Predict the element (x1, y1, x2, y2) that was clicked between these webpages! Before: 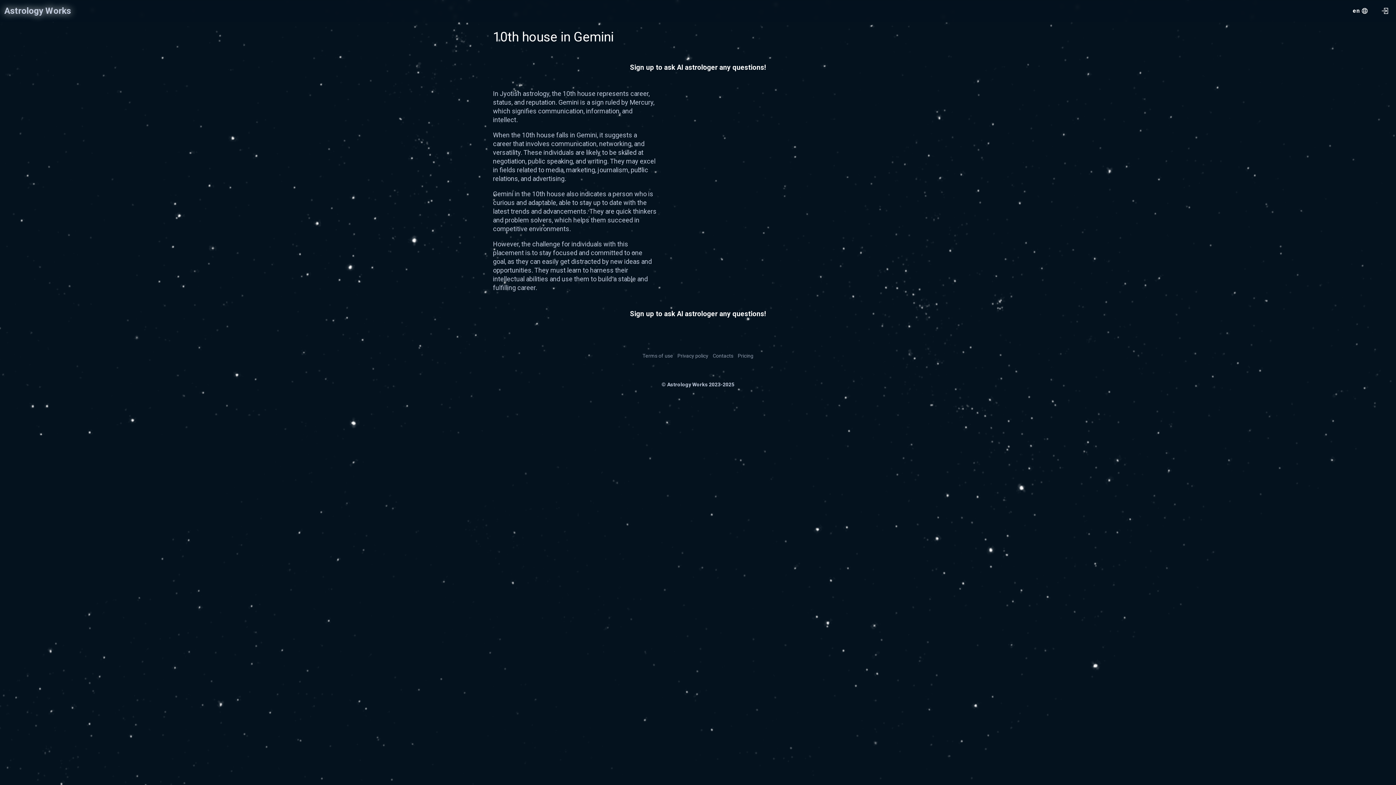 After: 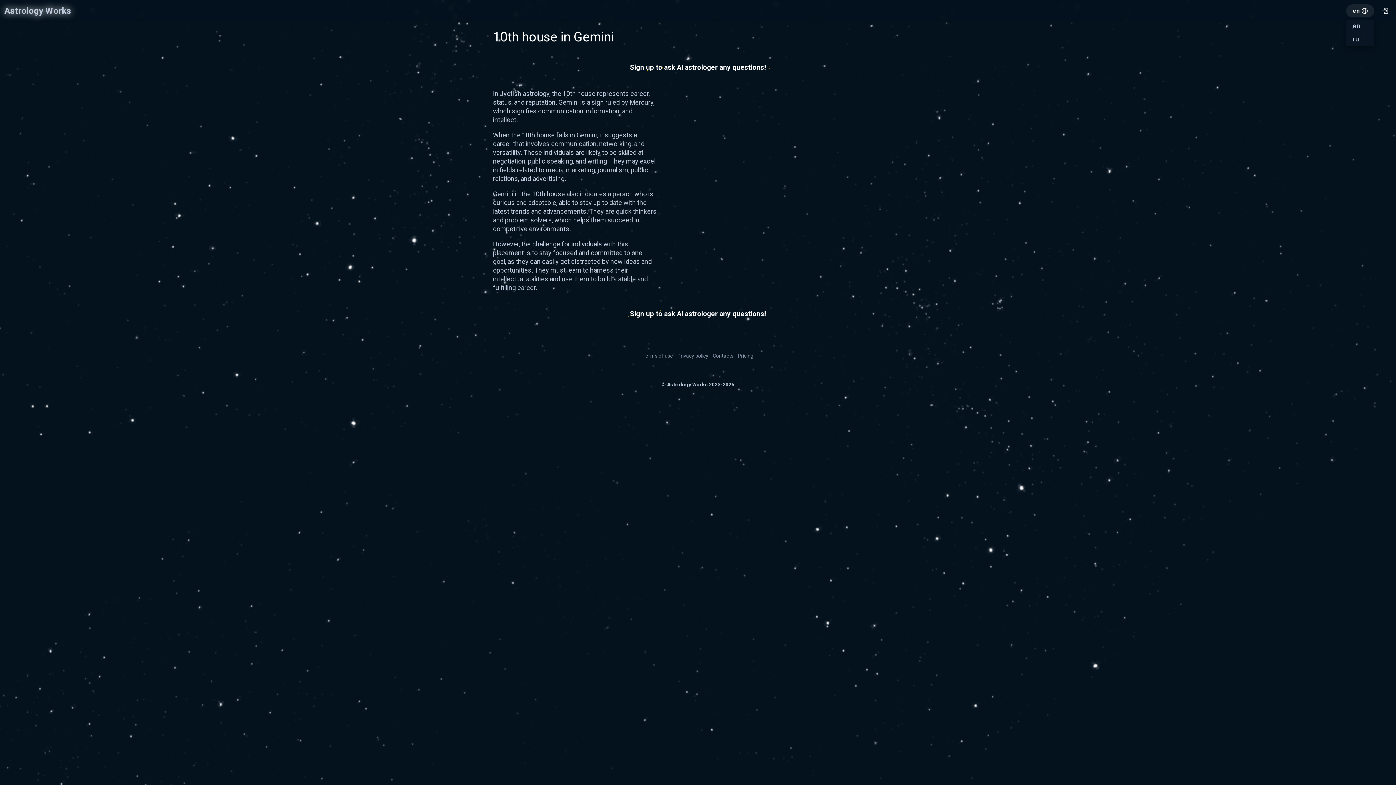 Action: label: menu.openMenu bbox: (1346, 4, 1374, 17)